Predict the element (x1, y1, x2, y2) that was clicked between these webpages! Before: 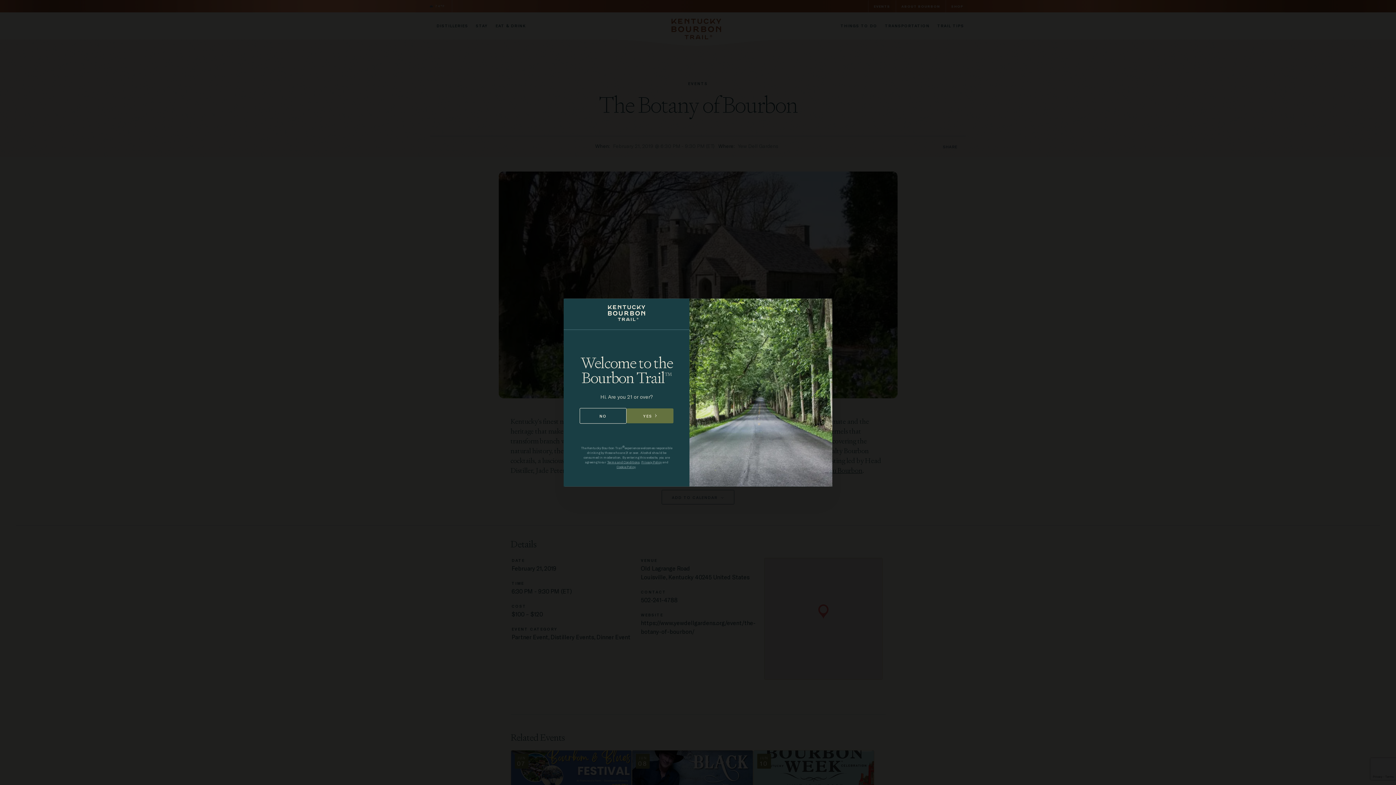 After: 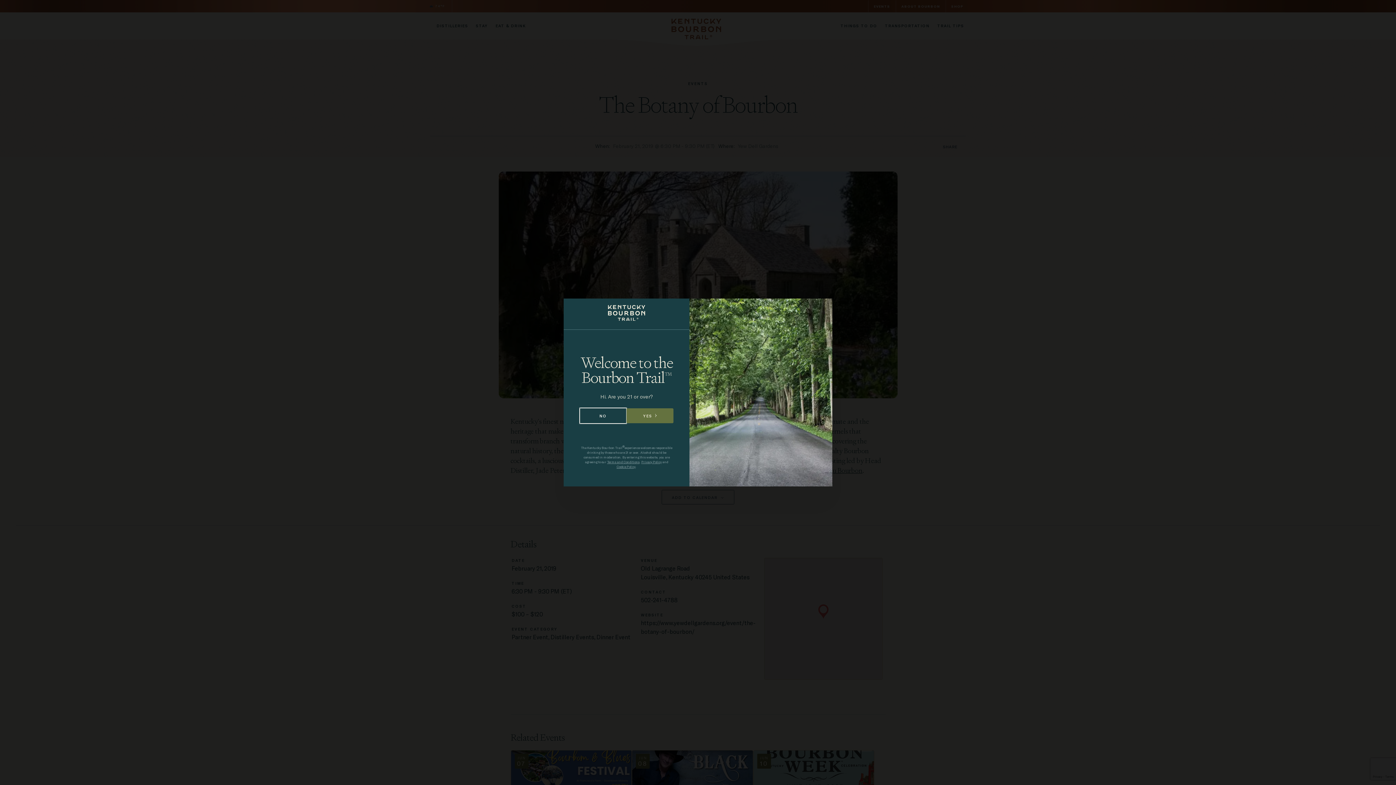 Action: label: NO bbox: (579, 408, 626, 423)